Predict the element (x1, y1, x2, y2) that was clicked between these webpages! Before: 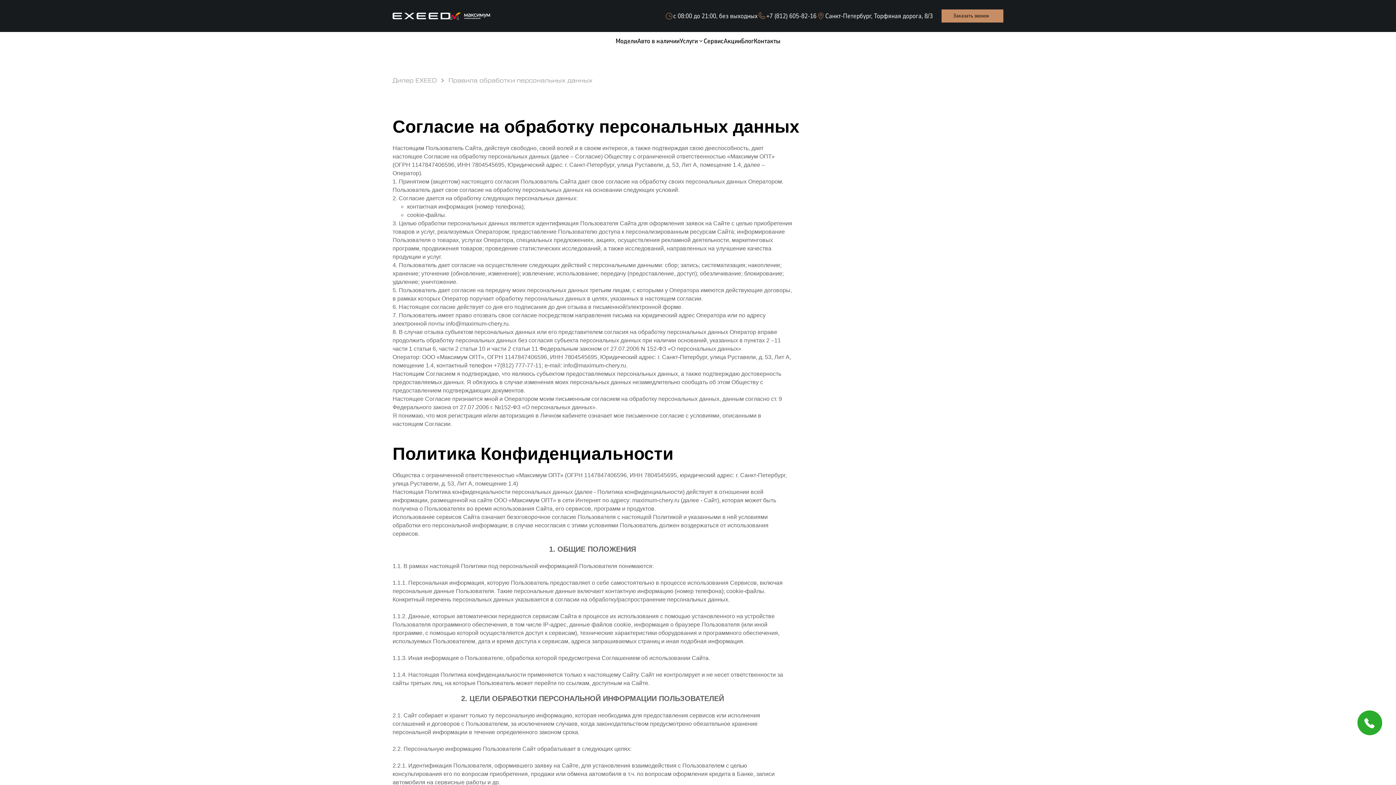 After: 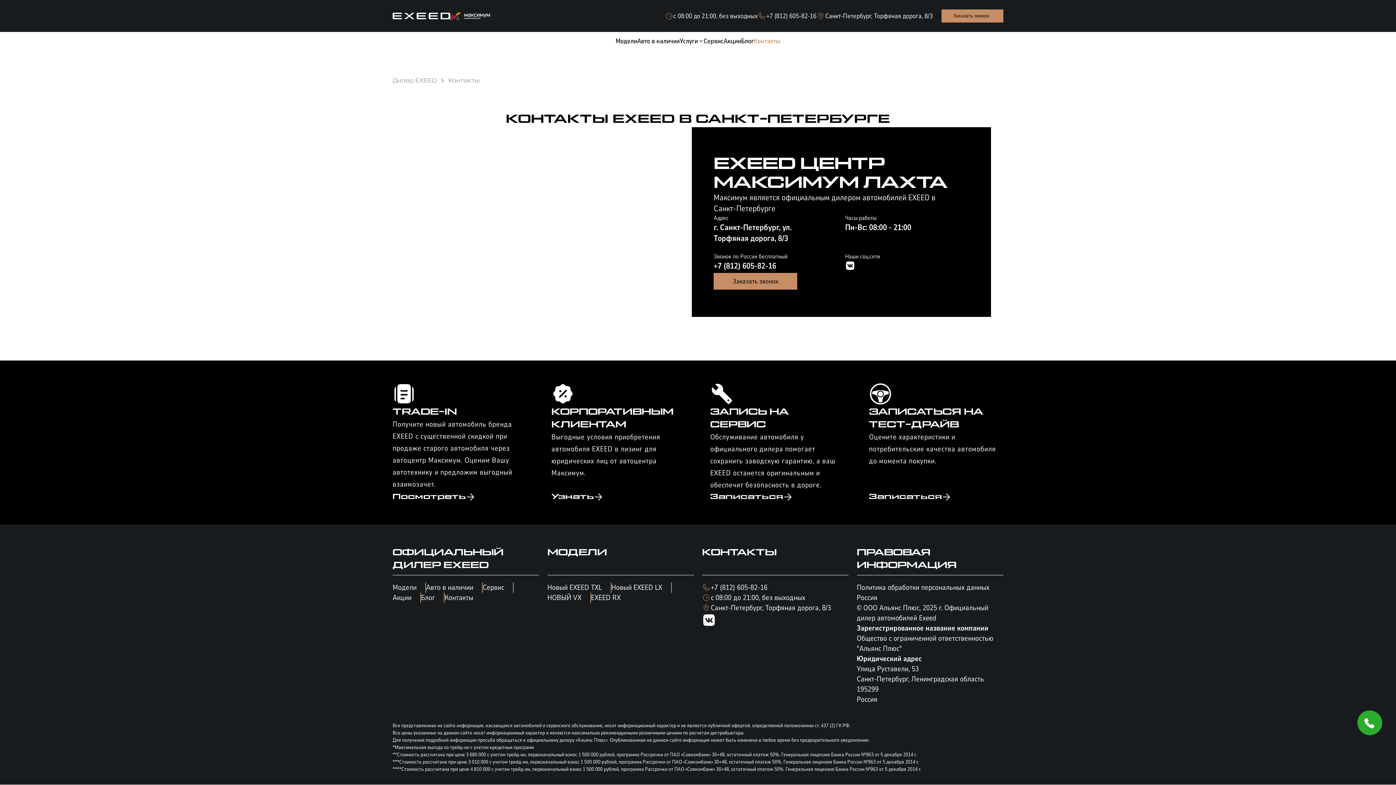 Action: label: Контакты bbox: (754, 38, 780, 43)